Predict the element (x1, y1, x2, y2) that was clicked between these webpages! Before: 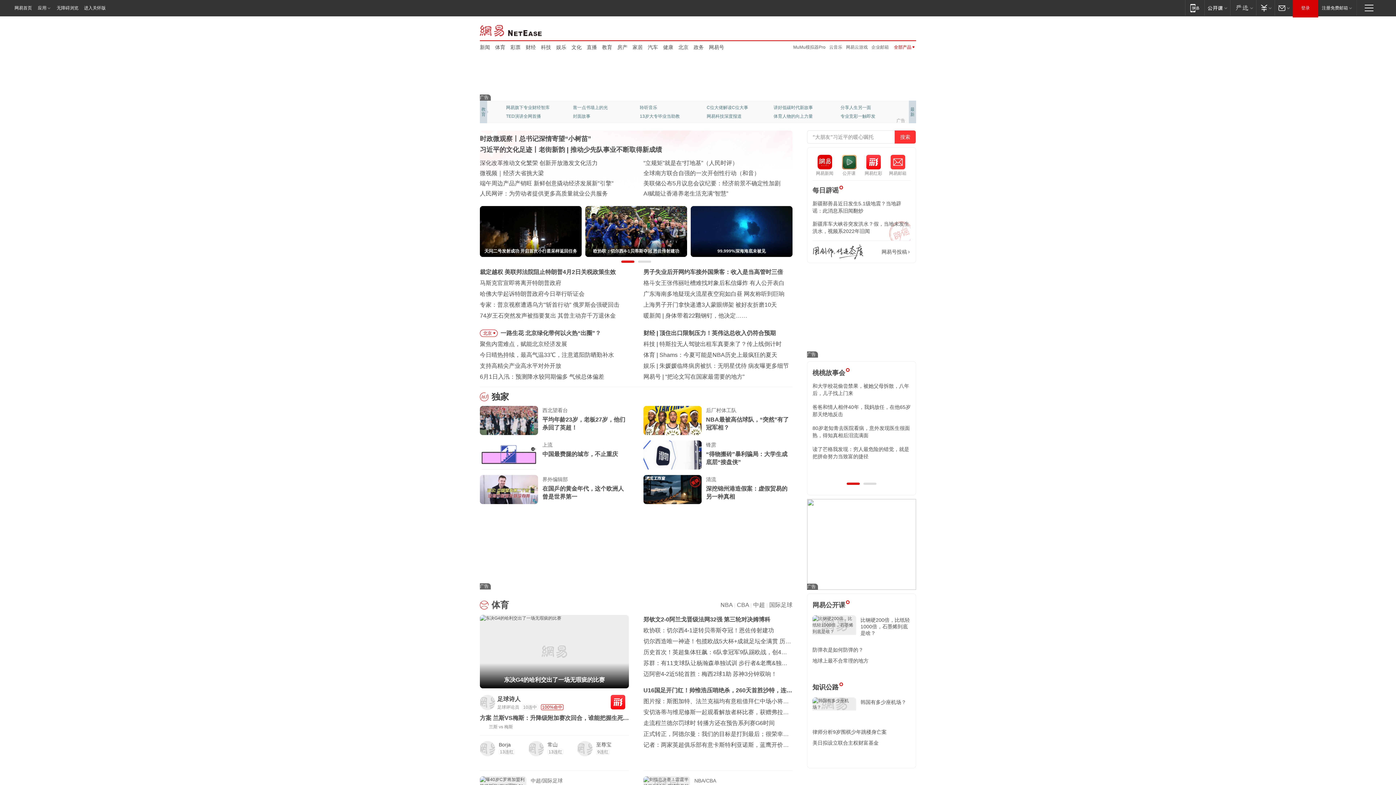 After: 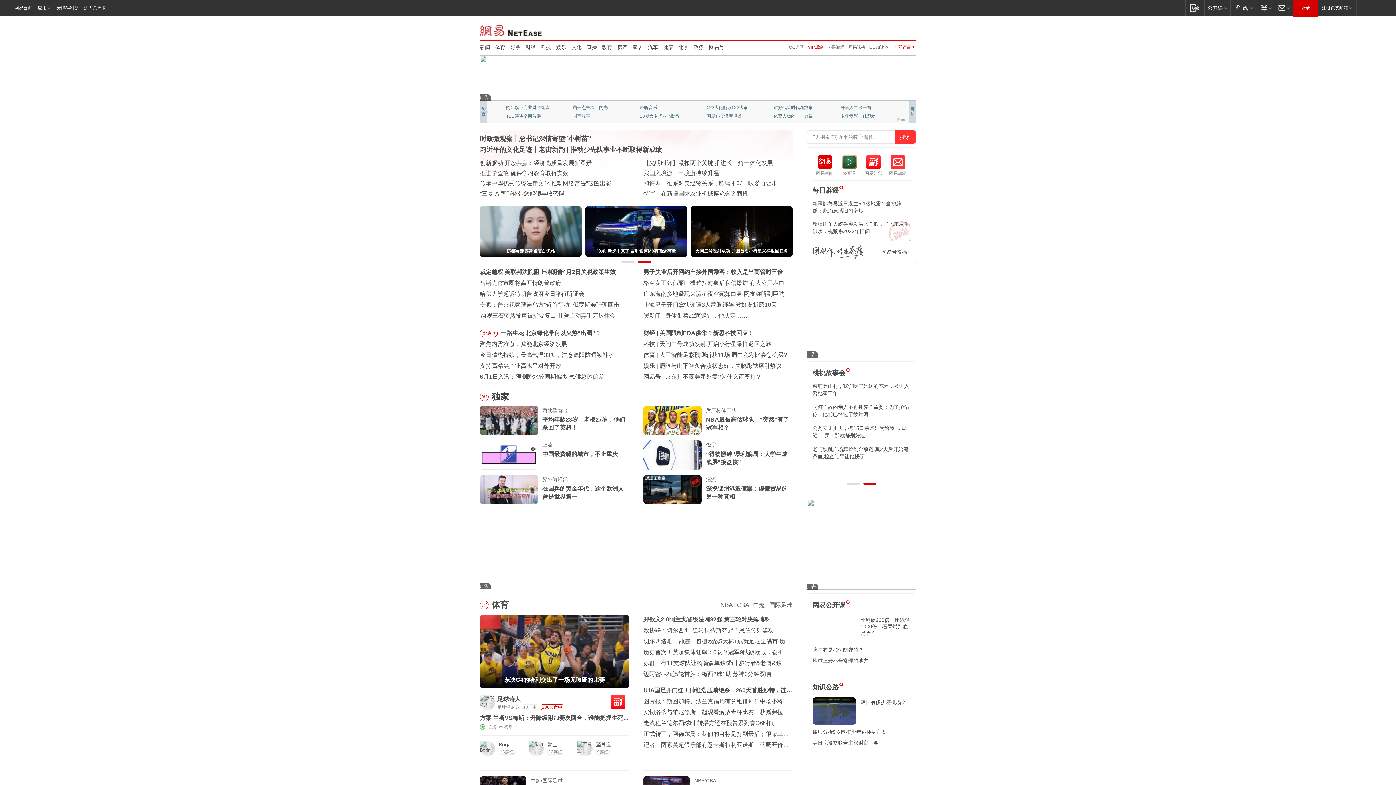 Action: bbox: (856, 44, 872, 49) label: VIP邮箱